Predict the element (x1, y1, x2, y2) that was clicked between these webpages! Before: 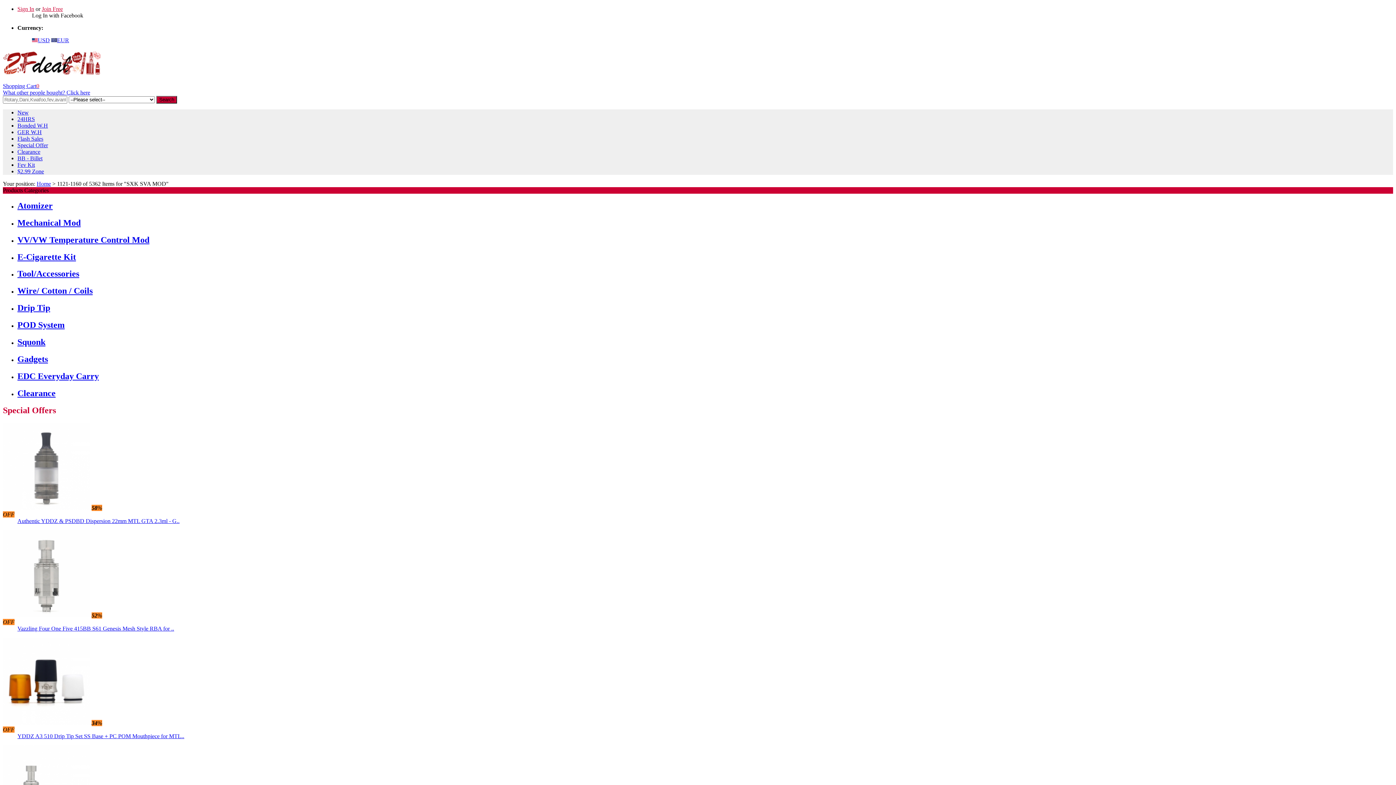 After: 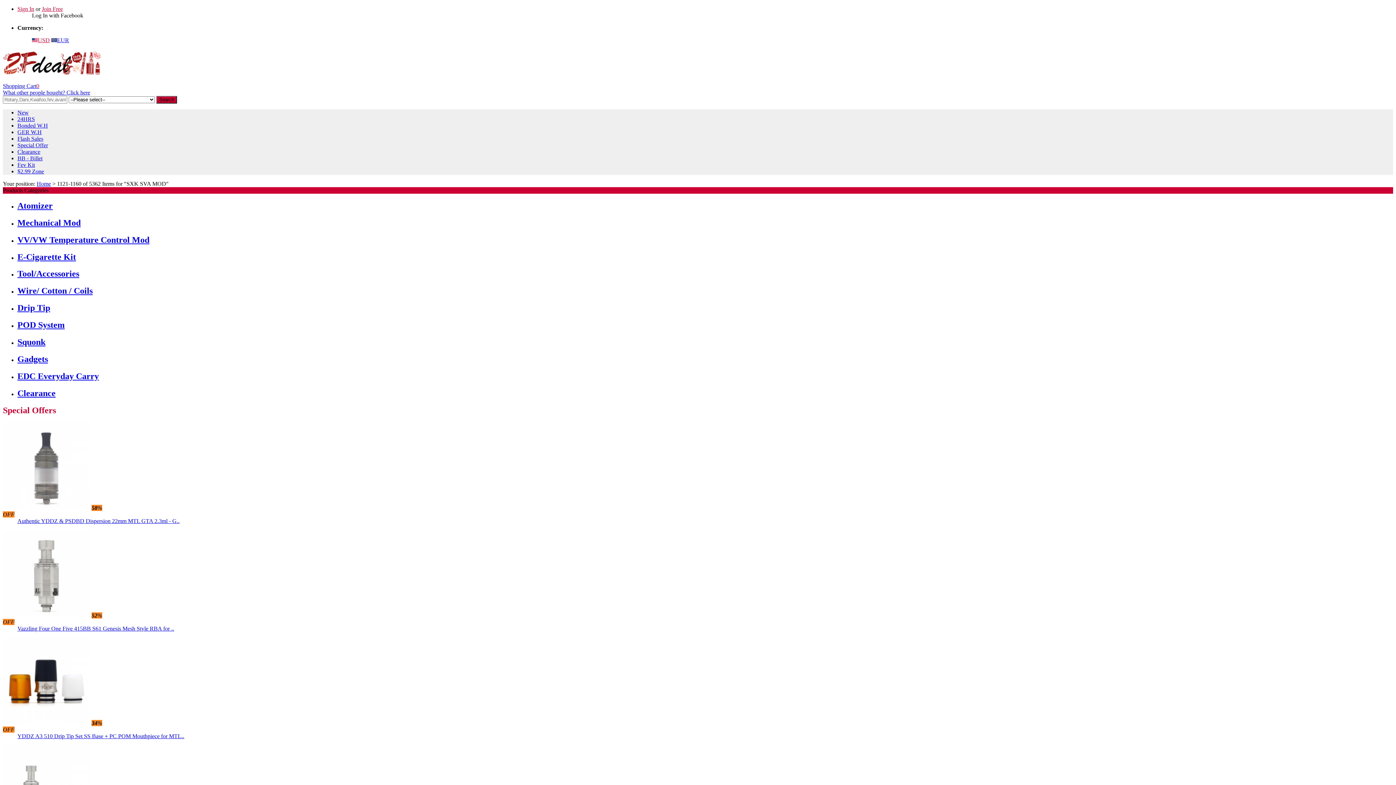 Action: label: USD bbox: (32, 37, 49, 43)